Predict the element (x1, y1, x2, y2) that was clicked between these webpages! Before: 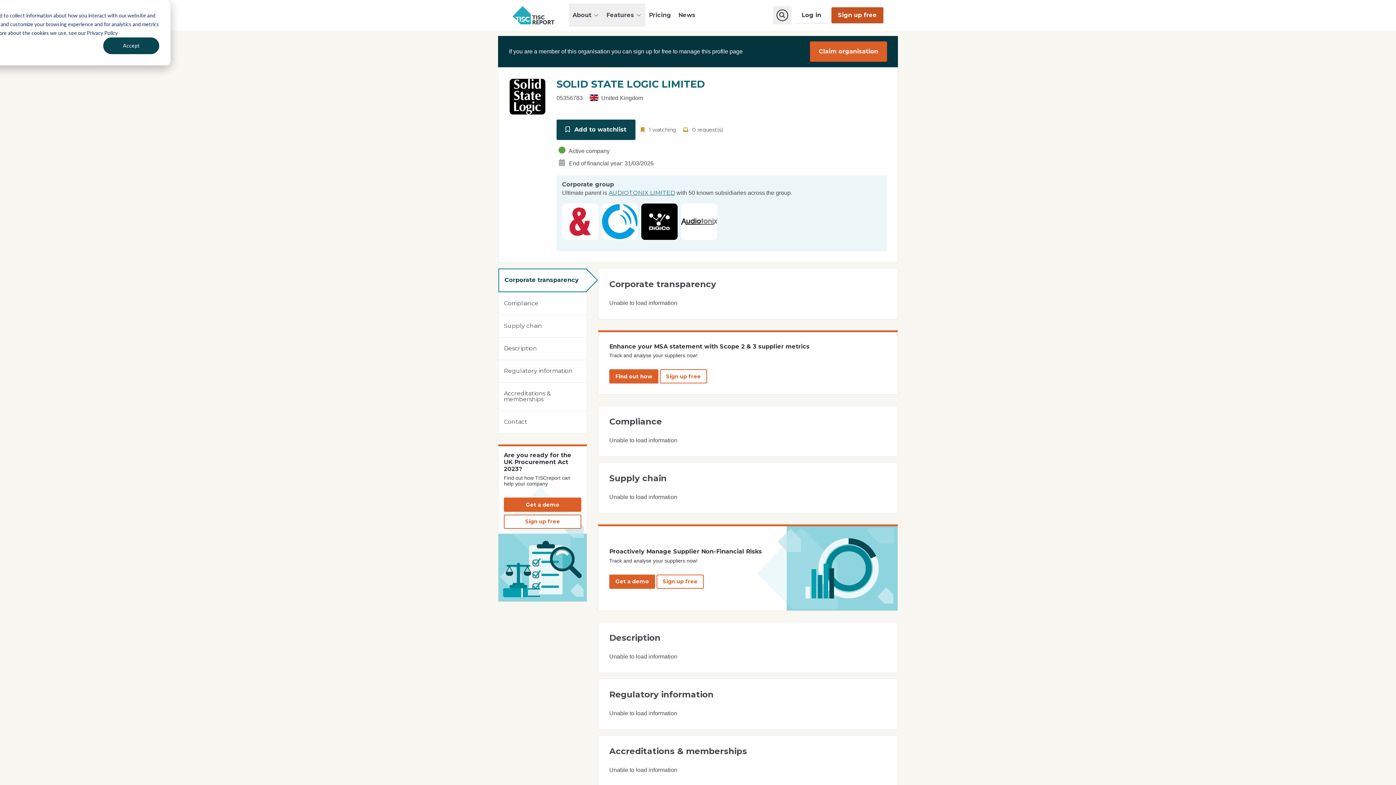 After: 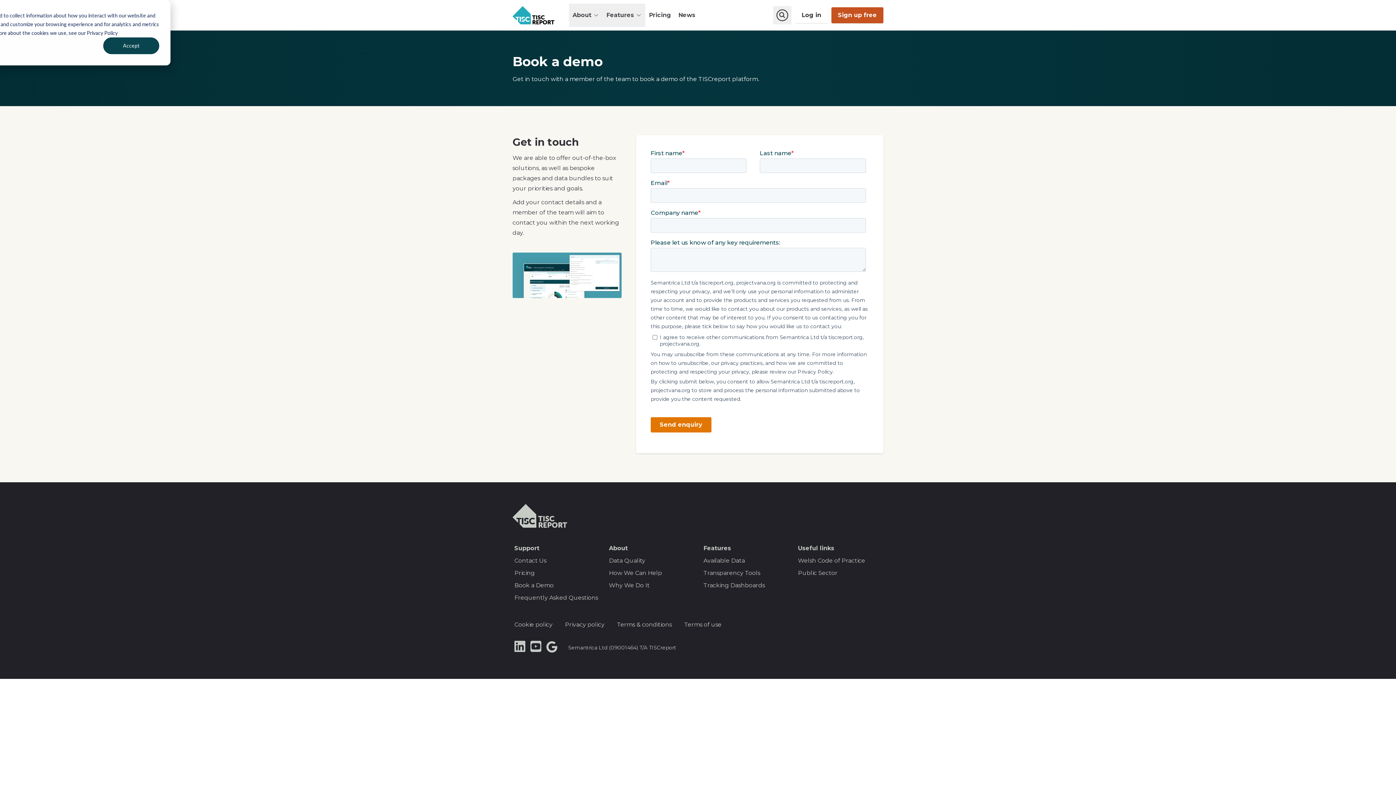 Action: label: Get a demo bbox: (504, 497, 581, 512)